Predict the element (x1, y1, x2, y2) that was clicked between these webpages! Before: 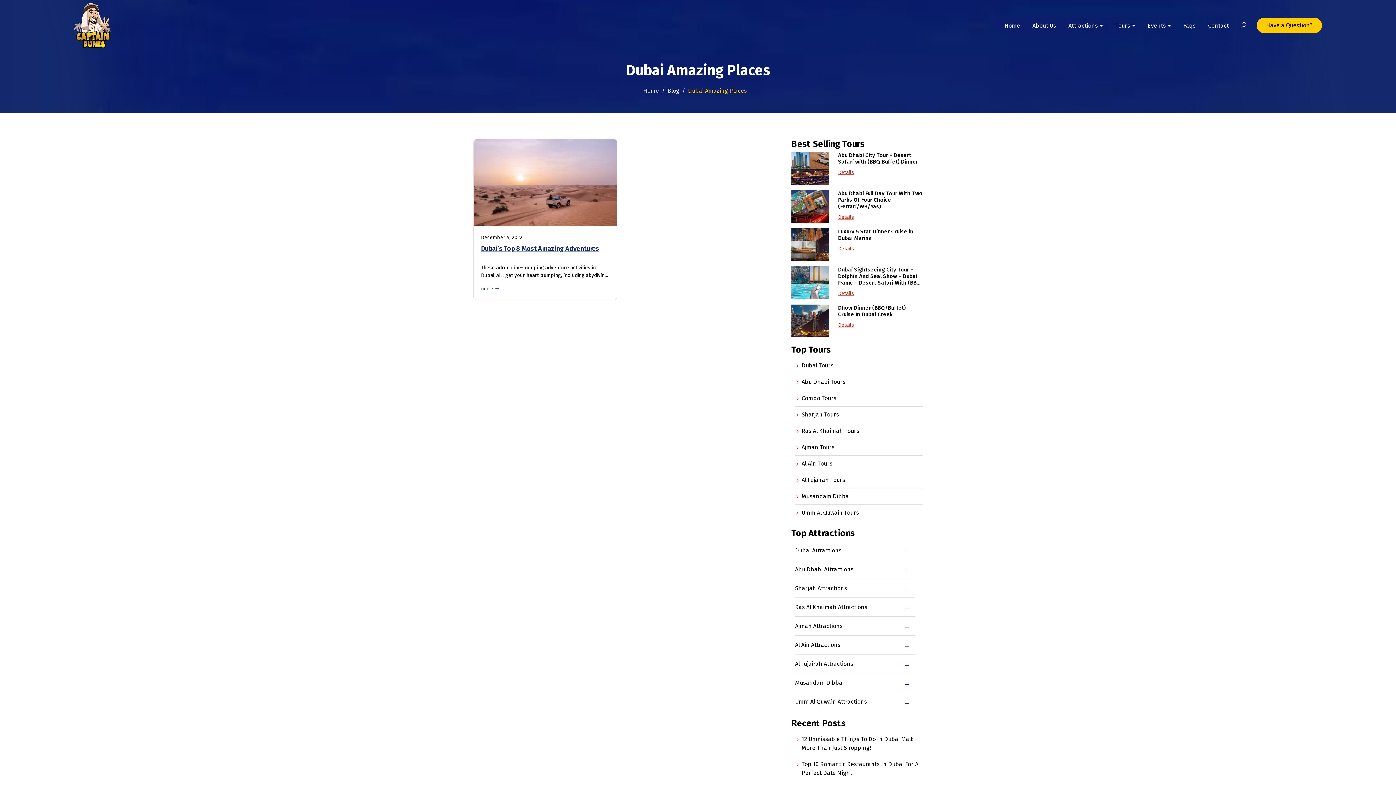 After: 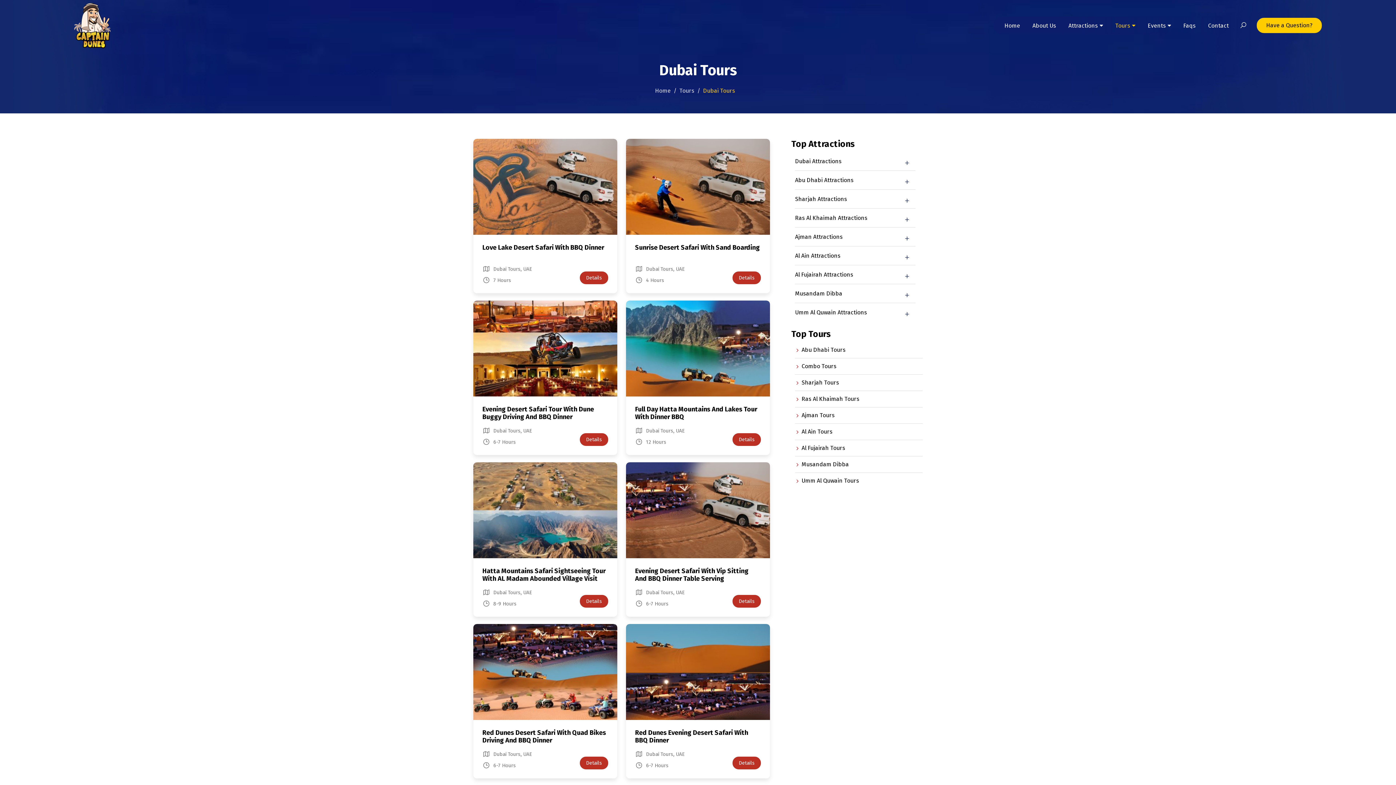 Action: bbox: (801, 362, 833, 369) label: Dubai Tours